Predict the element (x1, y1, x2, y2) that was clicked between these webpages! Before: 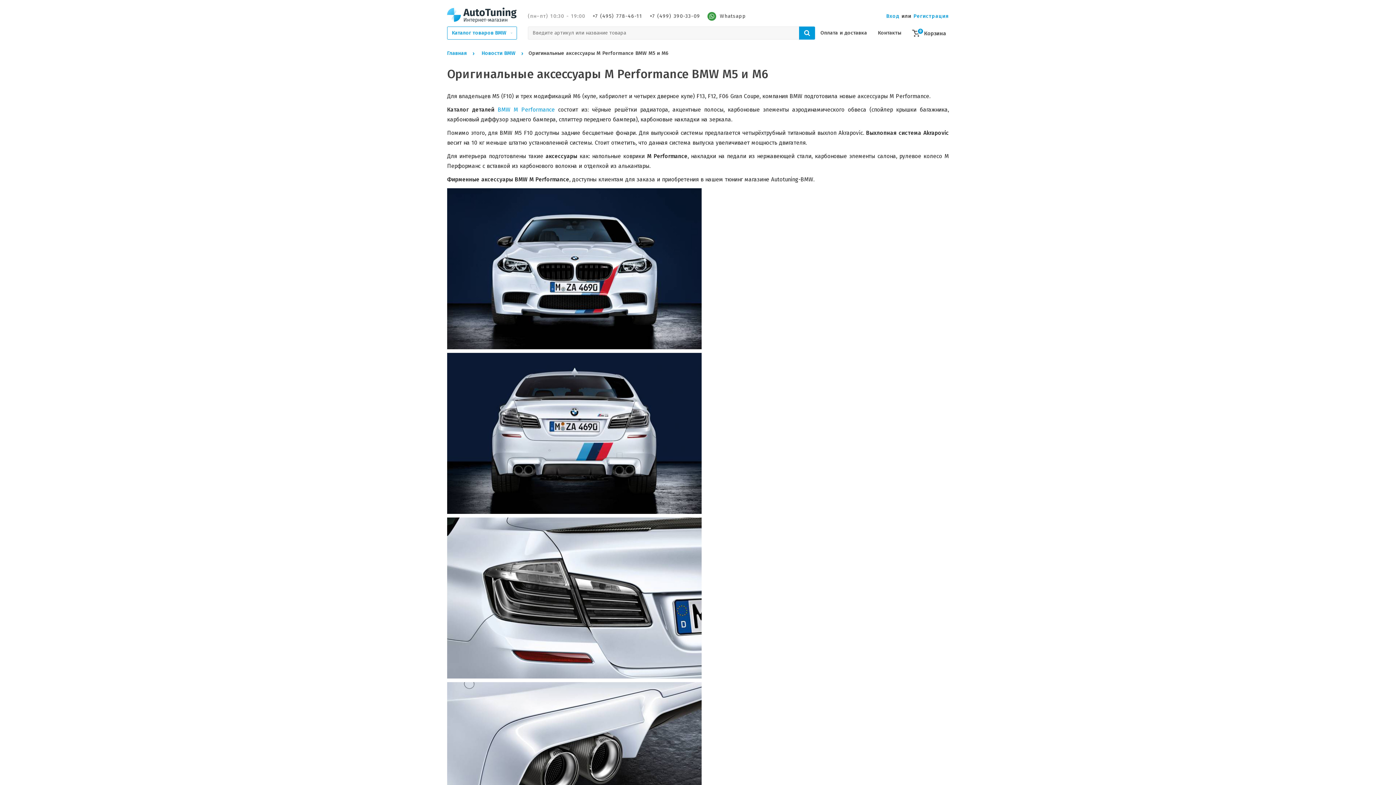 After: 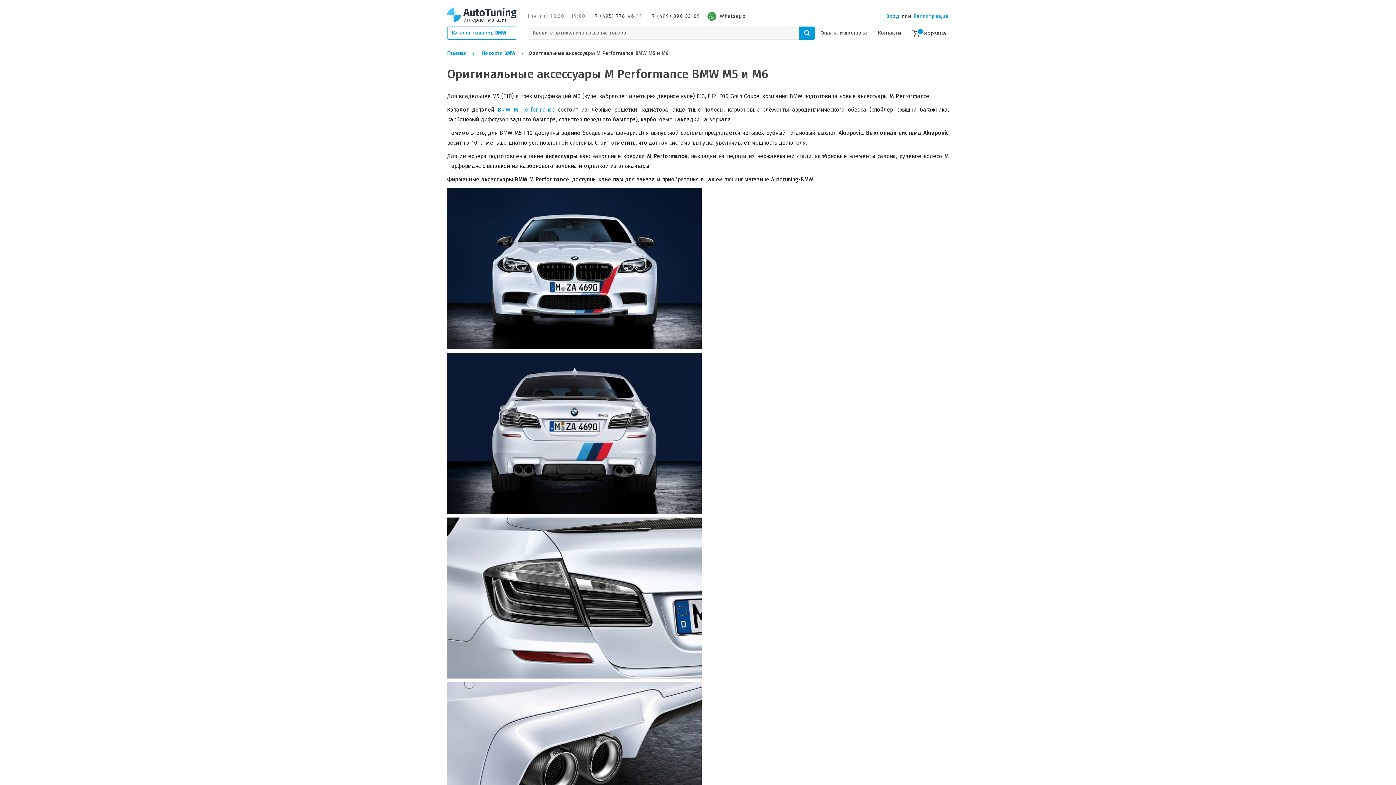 Action: bbox: (447, 26, 517, 39) label: Каталог товаров BMW